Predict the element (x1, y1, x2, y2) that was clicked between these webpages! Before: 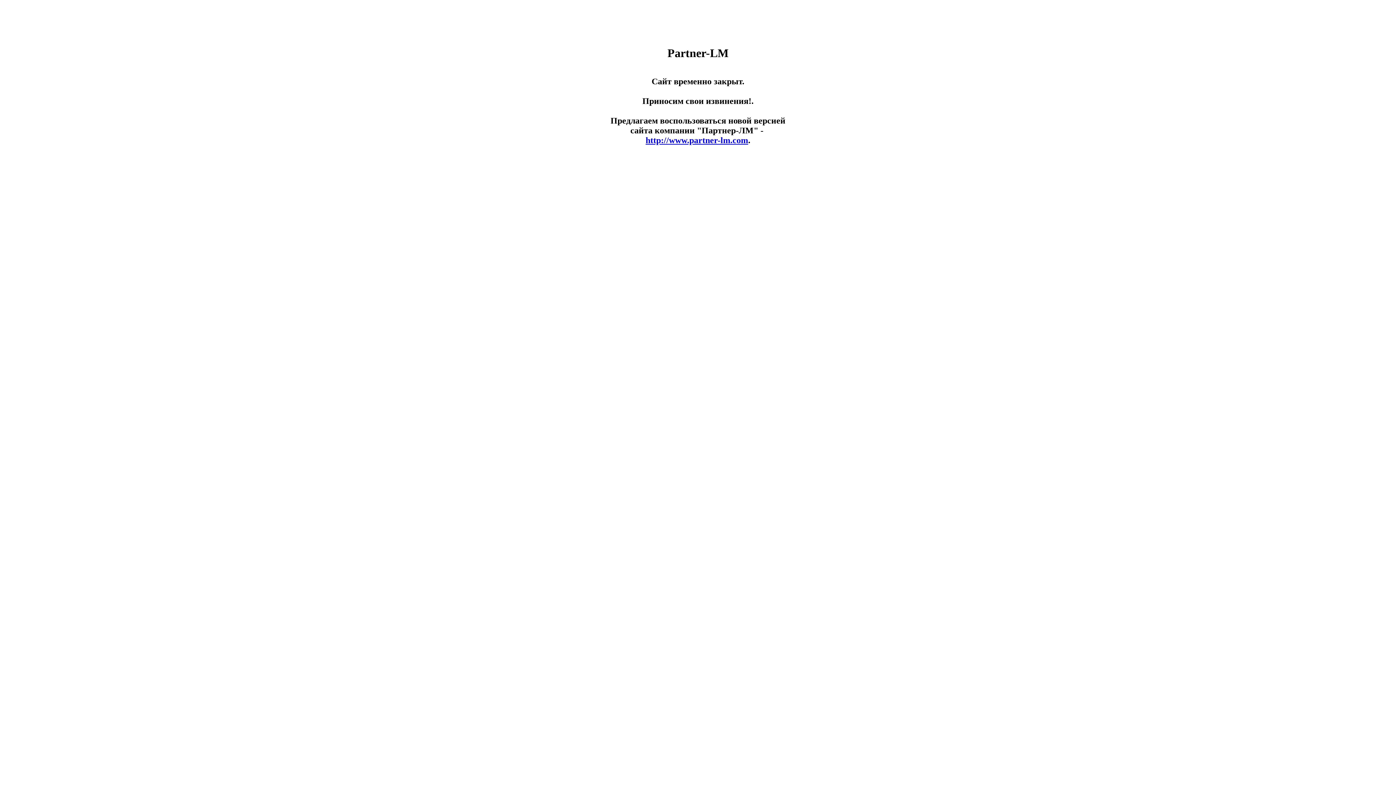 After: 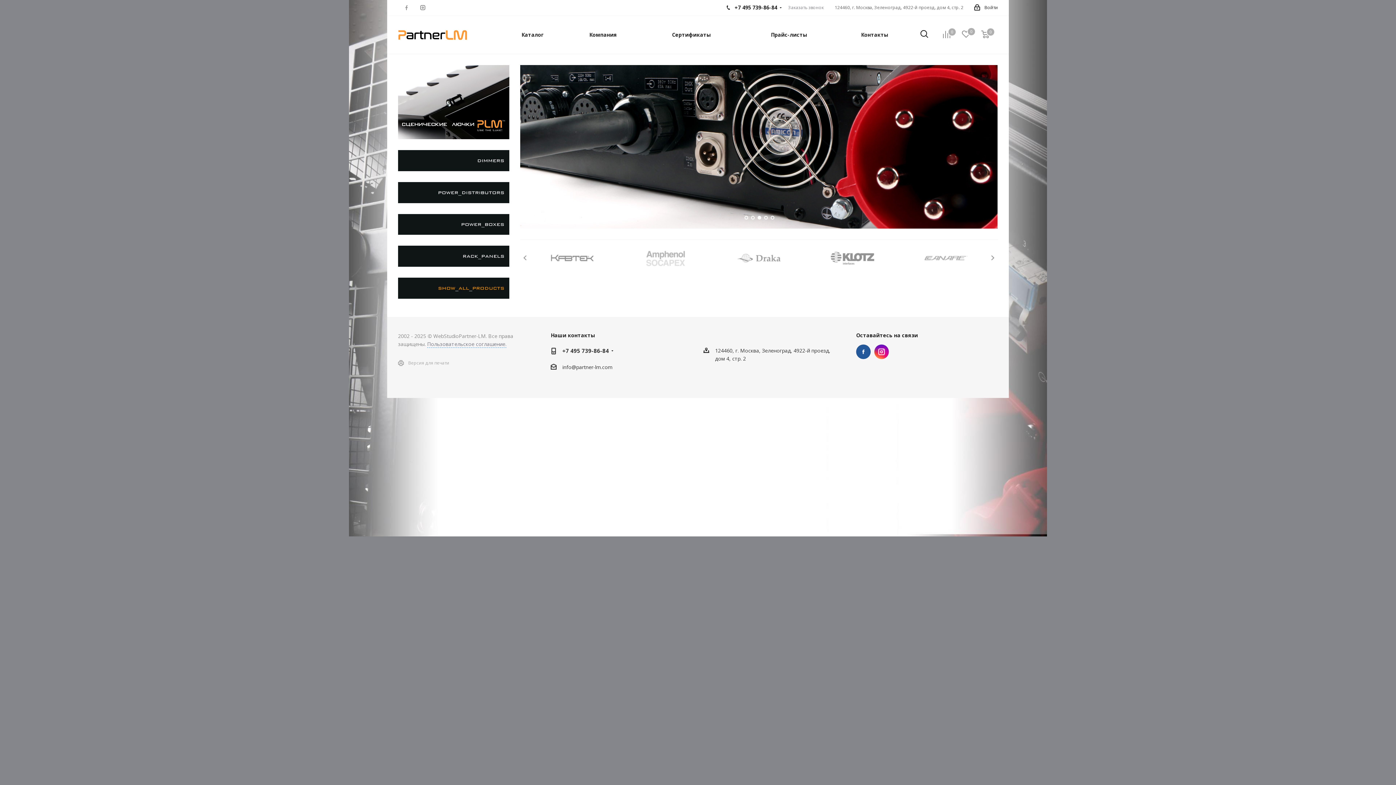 Action: bbox: (645, 135, 748, 145) label: http://www.partner-lm.com